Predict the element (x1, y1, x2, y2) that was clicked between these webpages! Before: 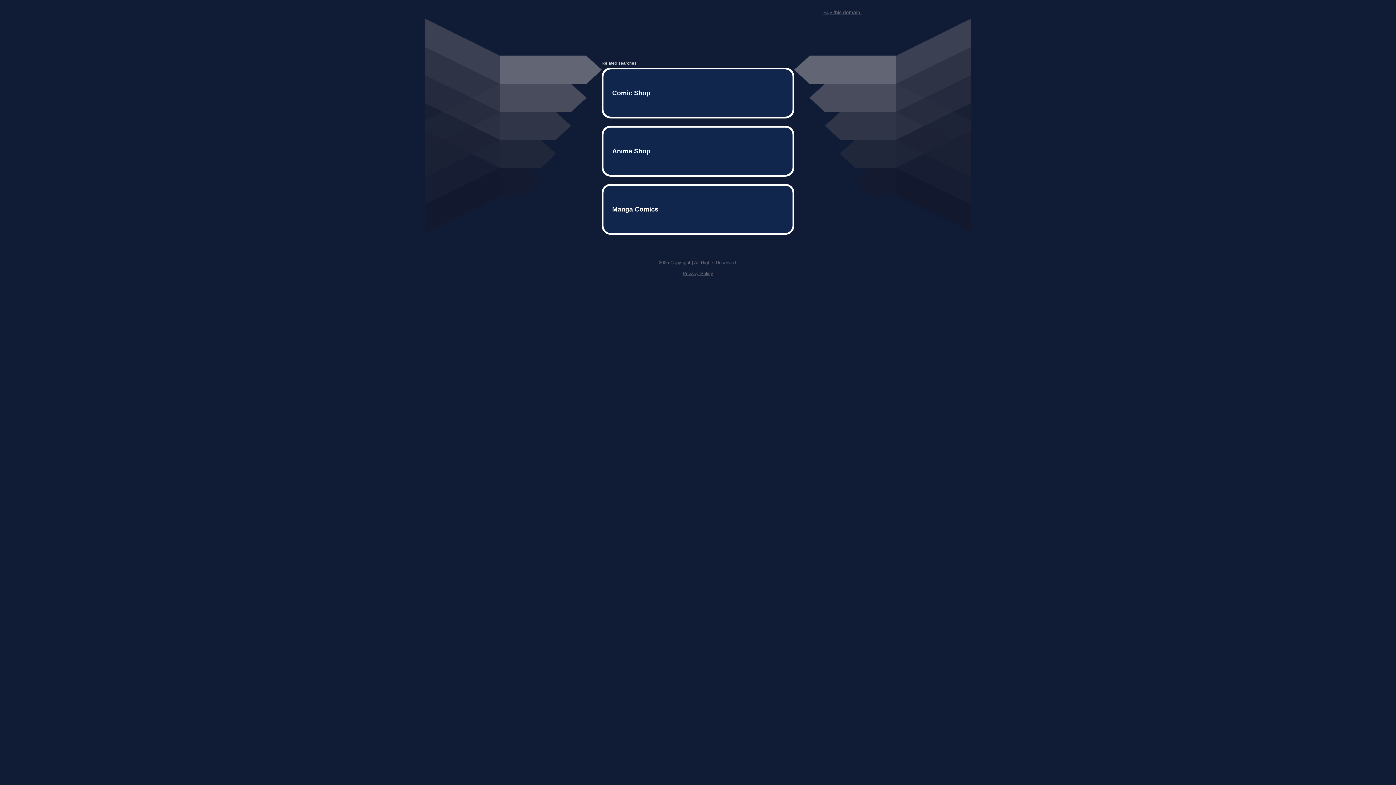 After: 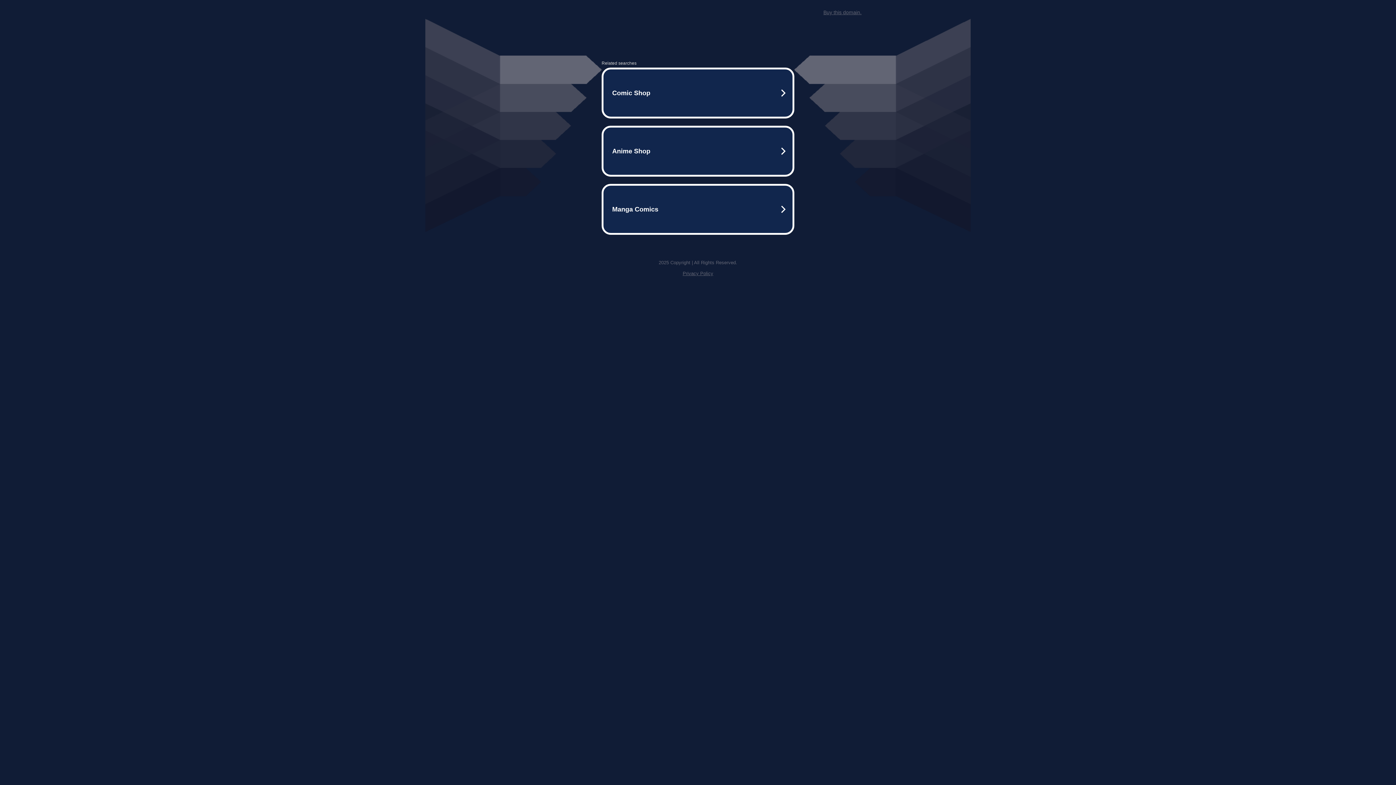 Action: bbox: (823, 9, 861, 15) label: Buy this domain.